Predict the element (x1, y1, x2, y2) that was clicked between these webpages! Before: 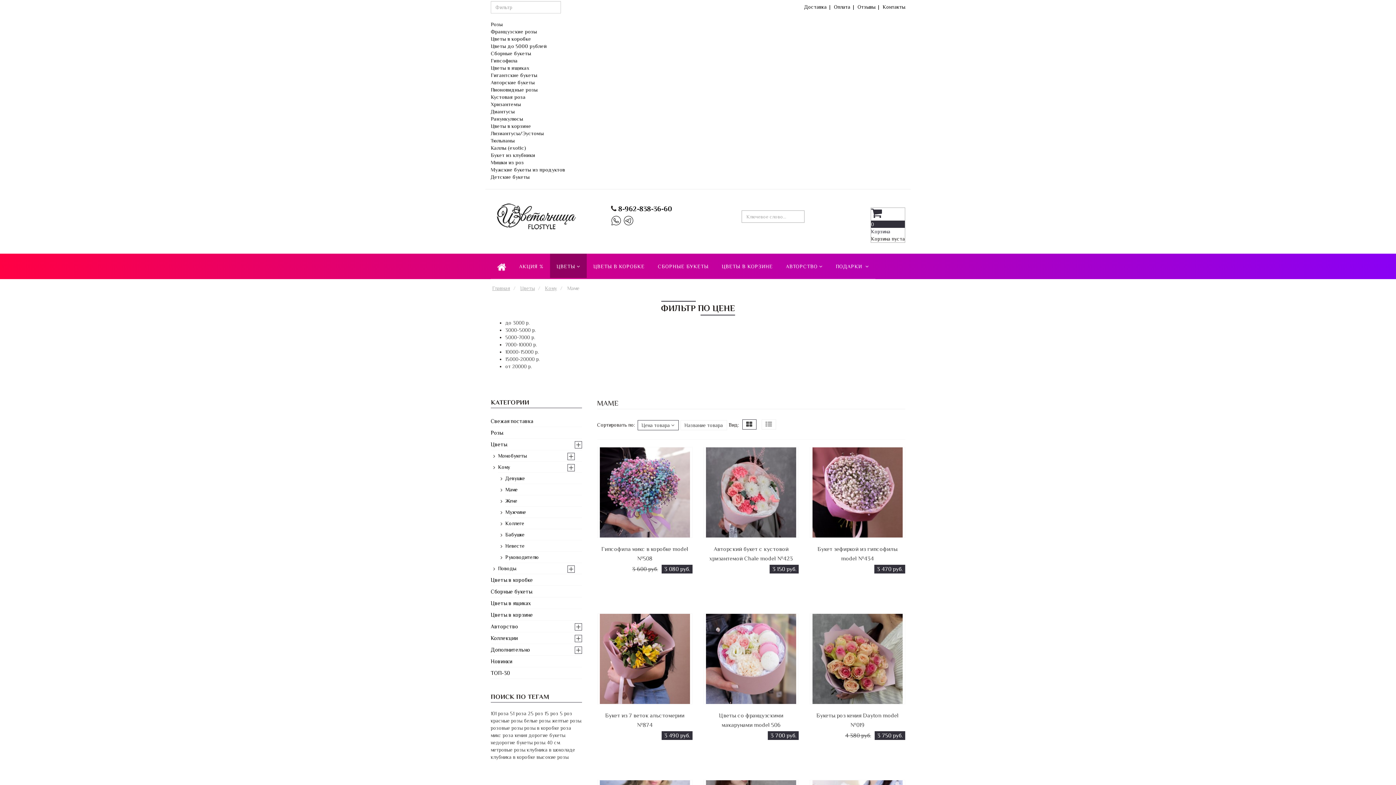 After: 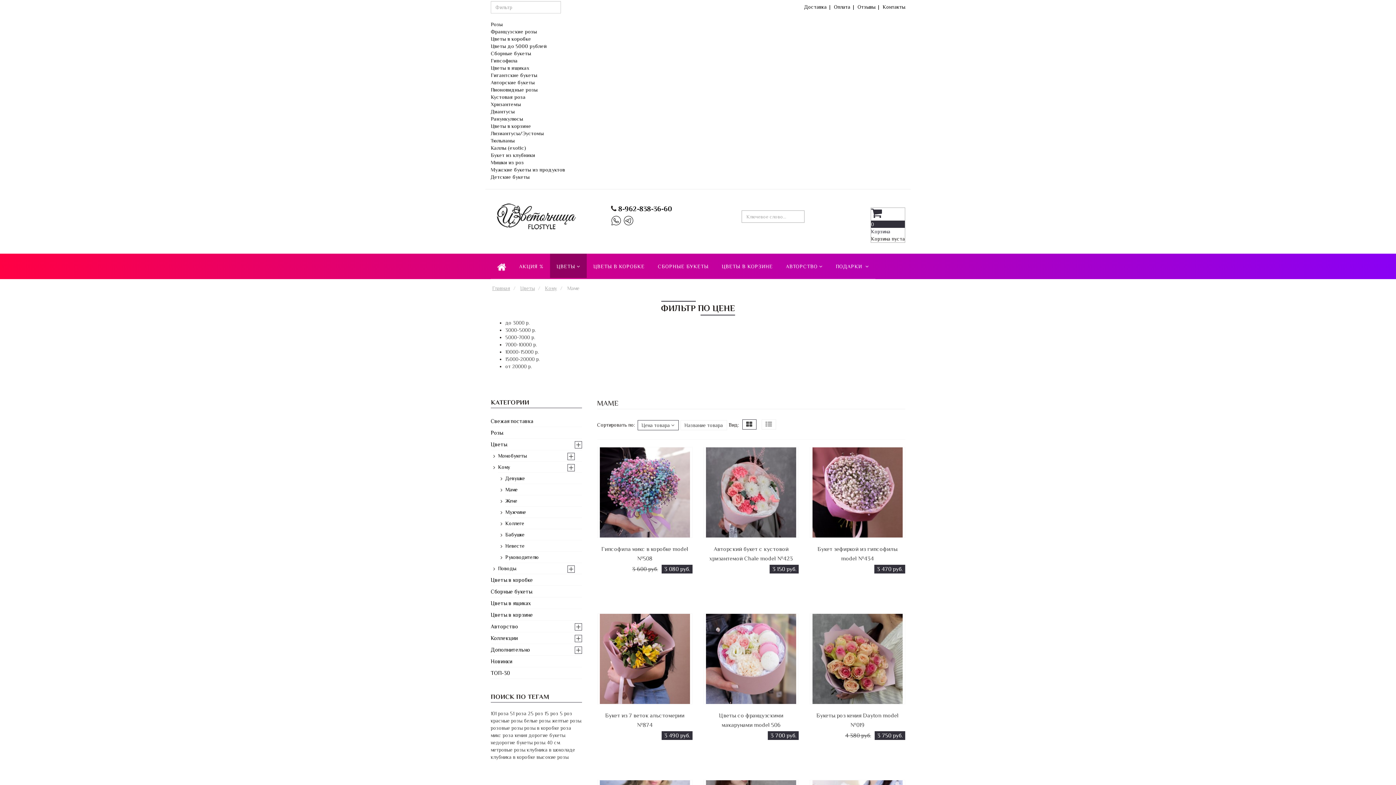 Action: bbox: (623, 215, 633, 223)